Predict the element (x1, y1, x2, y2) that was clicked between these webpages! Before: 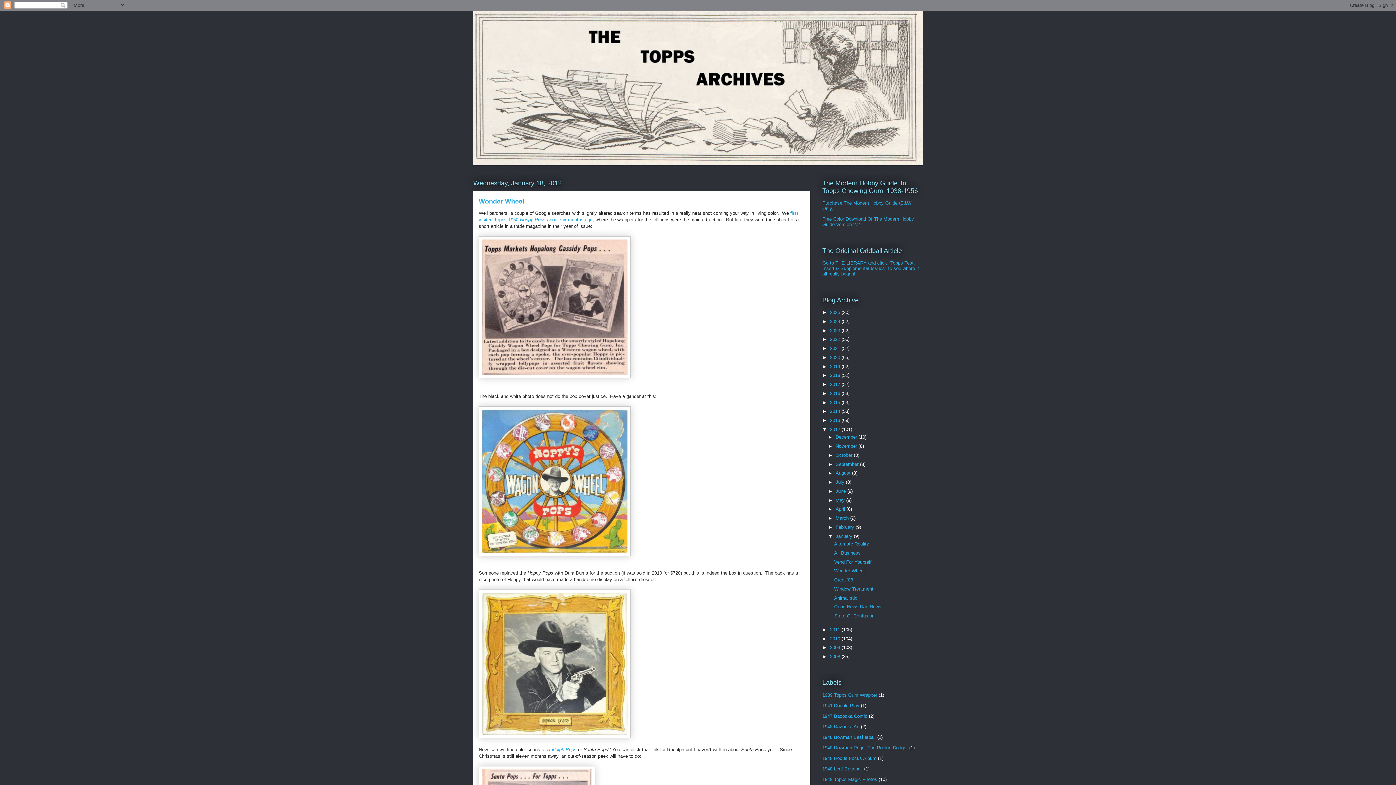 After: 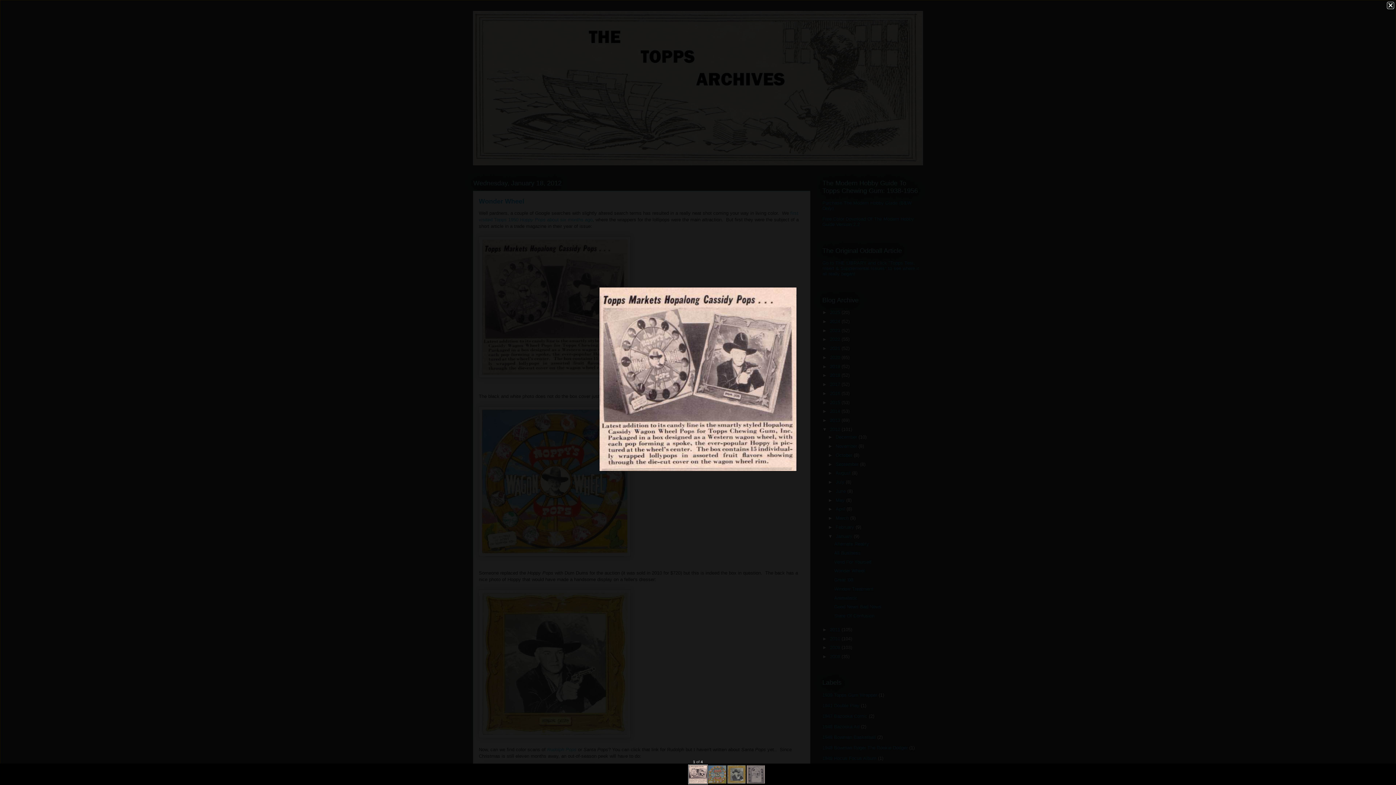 Action: bbox: (478, 236, 630, 380)